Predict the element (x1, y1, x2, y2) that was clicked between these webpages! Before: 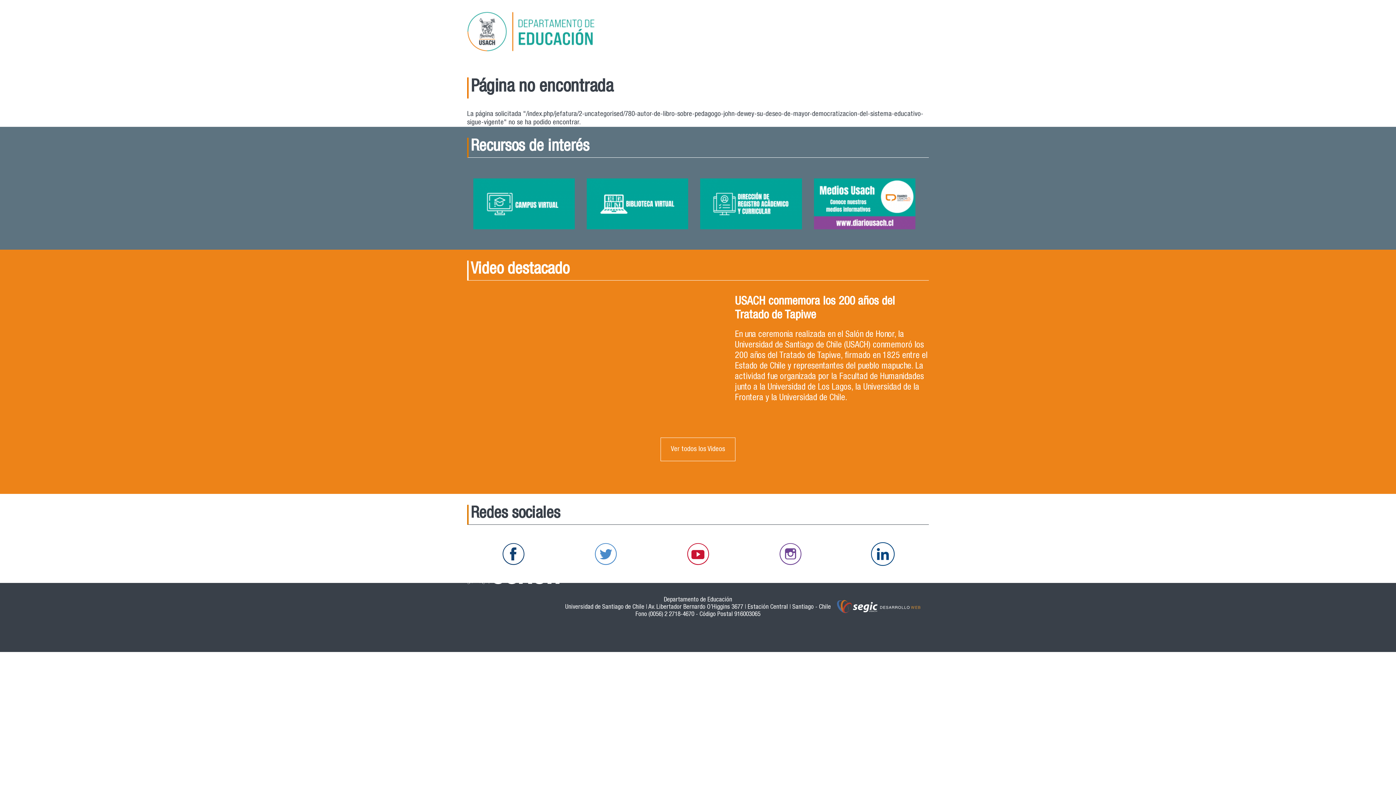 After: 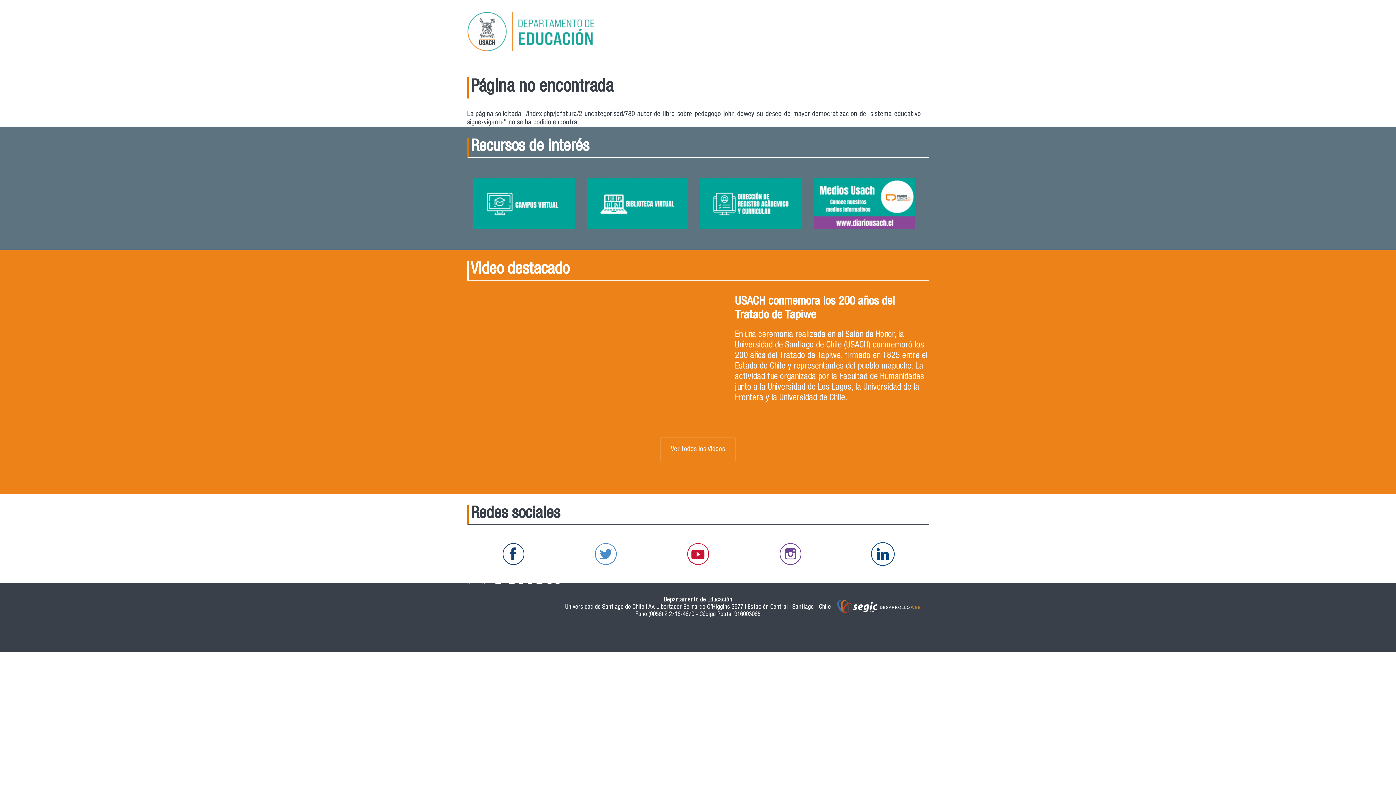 Action: bbox: (836, 539, 929, 568)